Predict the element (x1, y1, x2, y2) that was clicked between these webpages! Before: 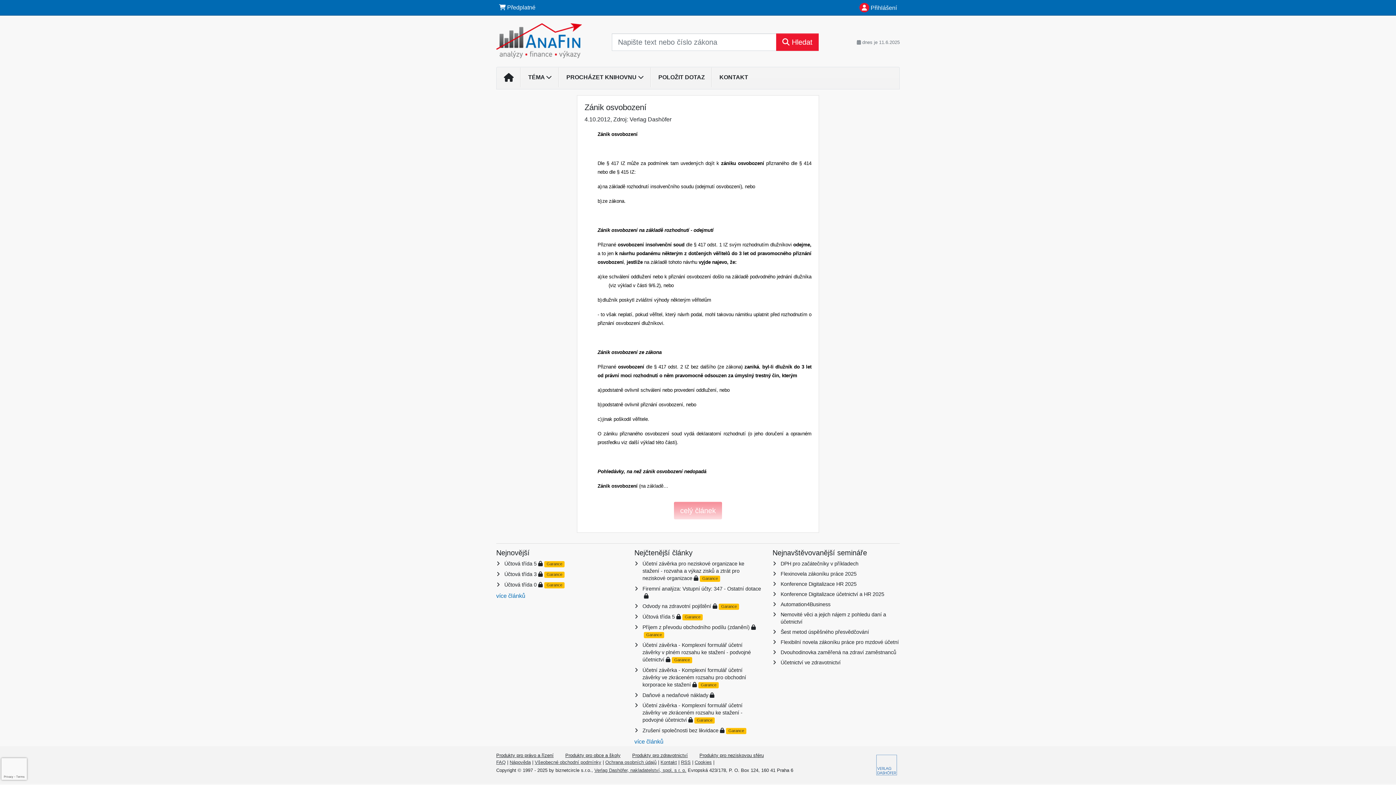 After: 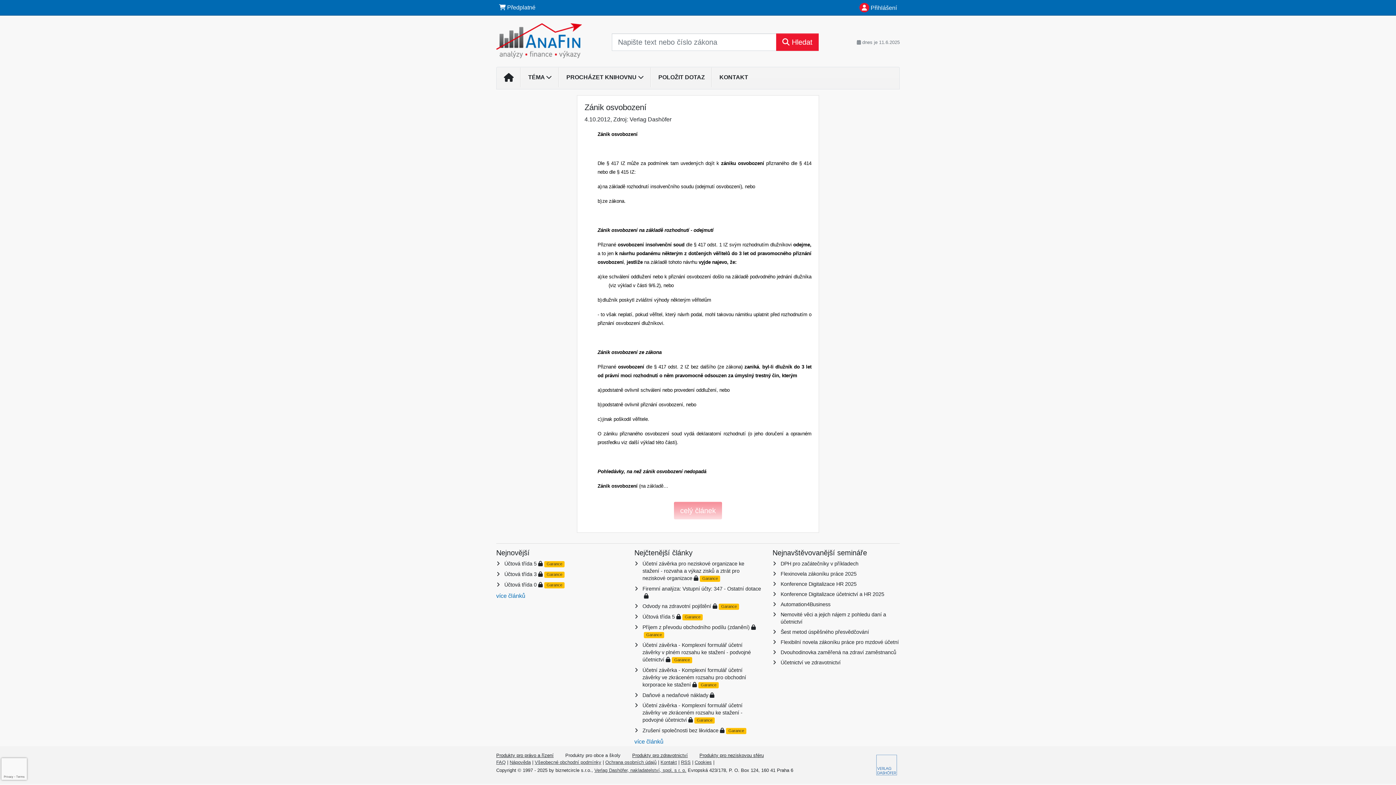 Action: label: Produkty pro obce a školy bbox: (565, 752, 620, 758)